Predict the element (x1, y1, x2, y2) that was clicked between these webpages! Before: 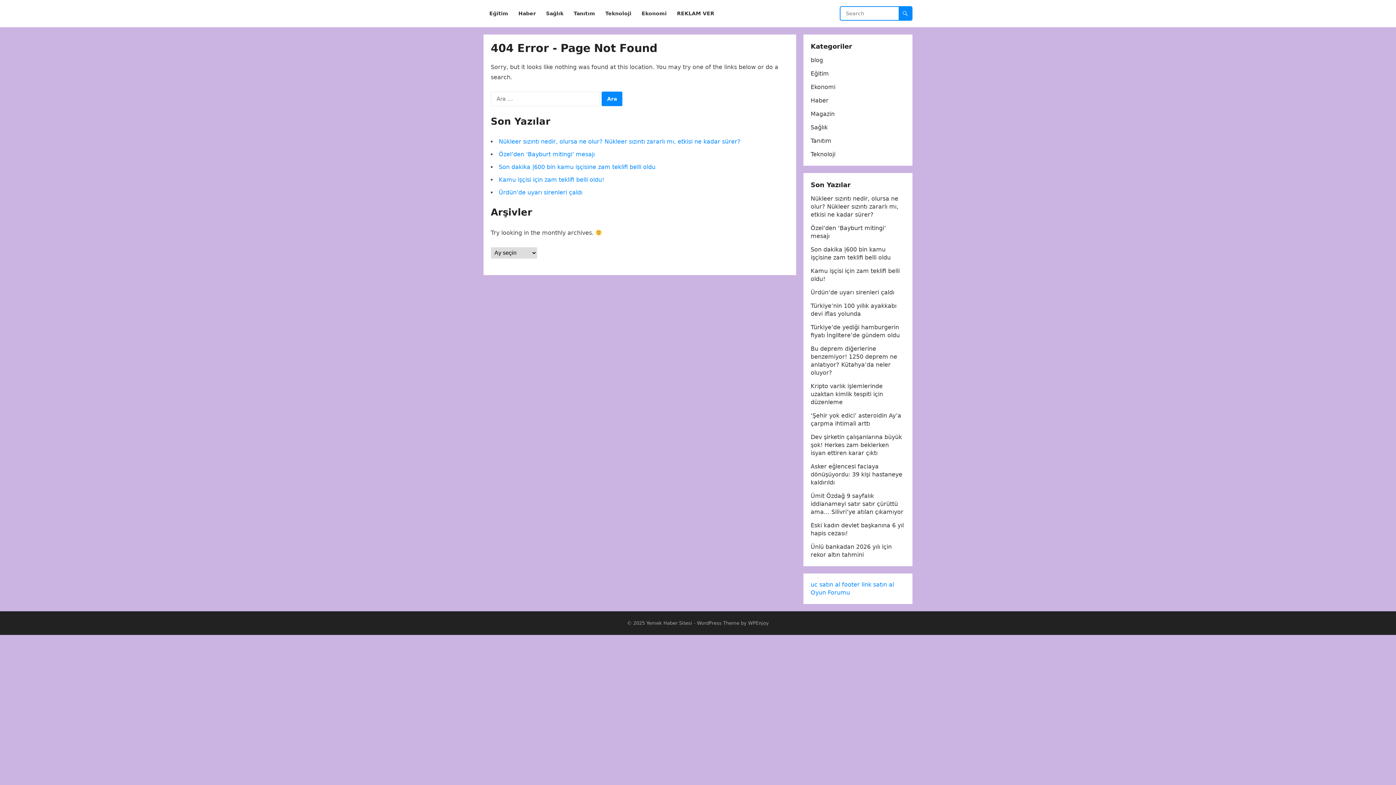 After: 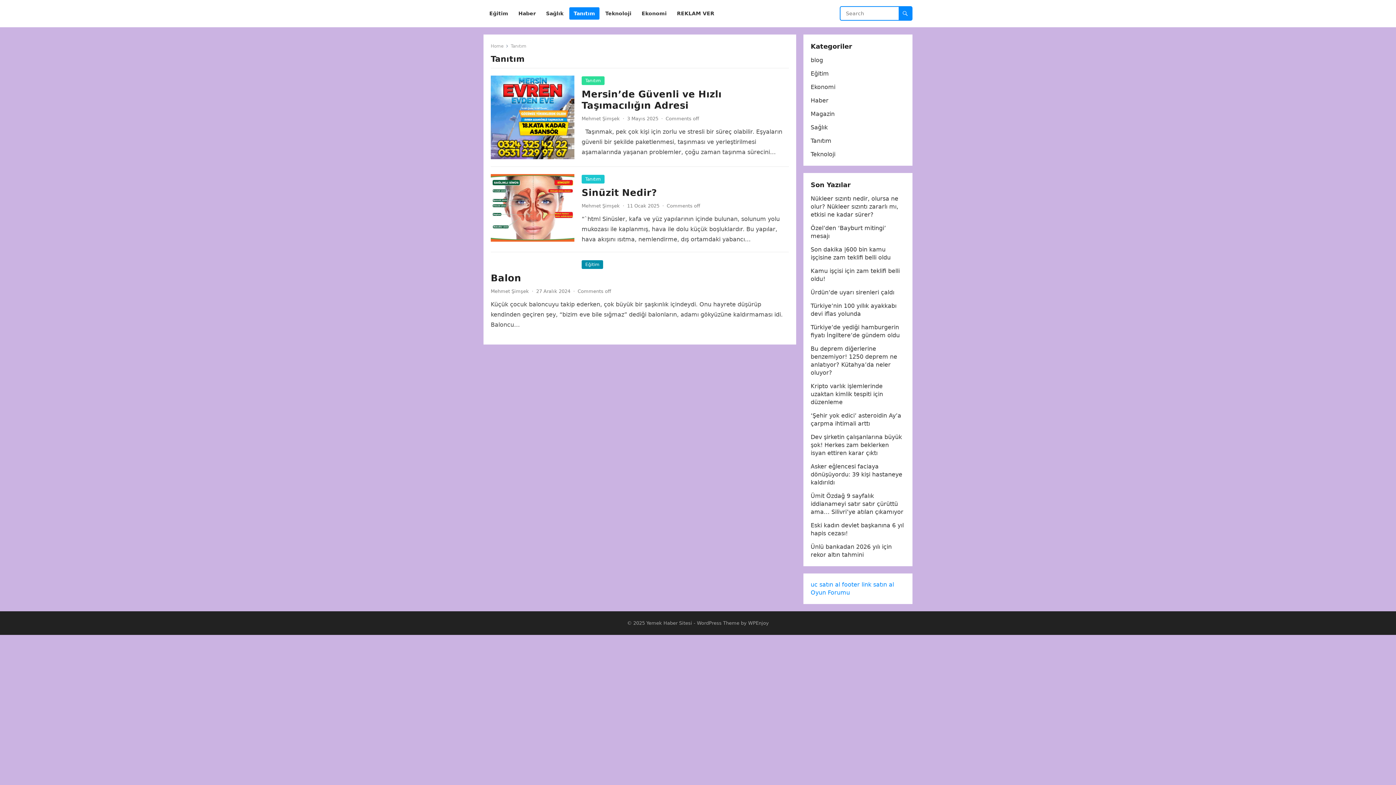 Action: bbox: (810, 137, 831, 144) label: Tanıtım